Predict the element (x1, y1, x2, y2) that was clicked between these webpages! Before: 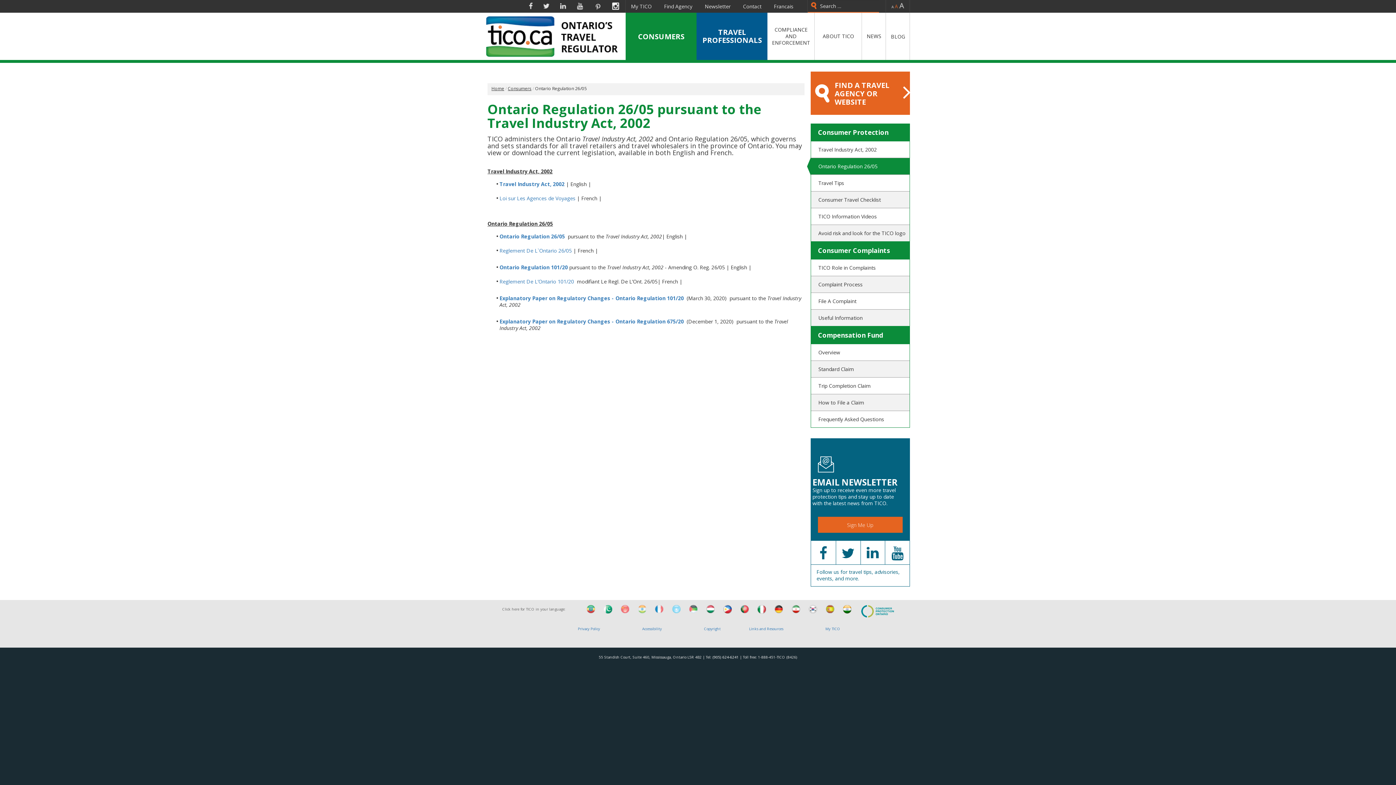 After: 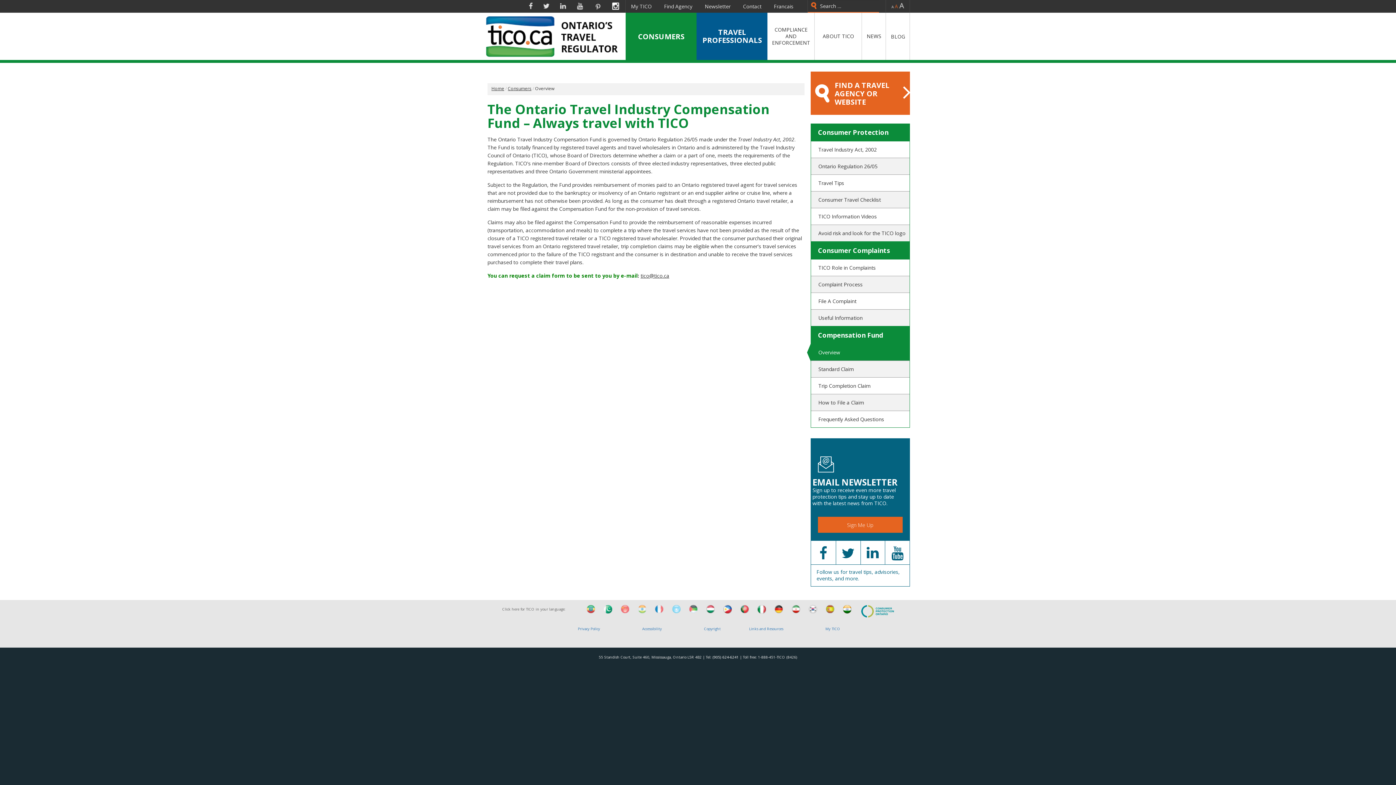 Action: label: Overview bbox: (811, 344, 909, 360)